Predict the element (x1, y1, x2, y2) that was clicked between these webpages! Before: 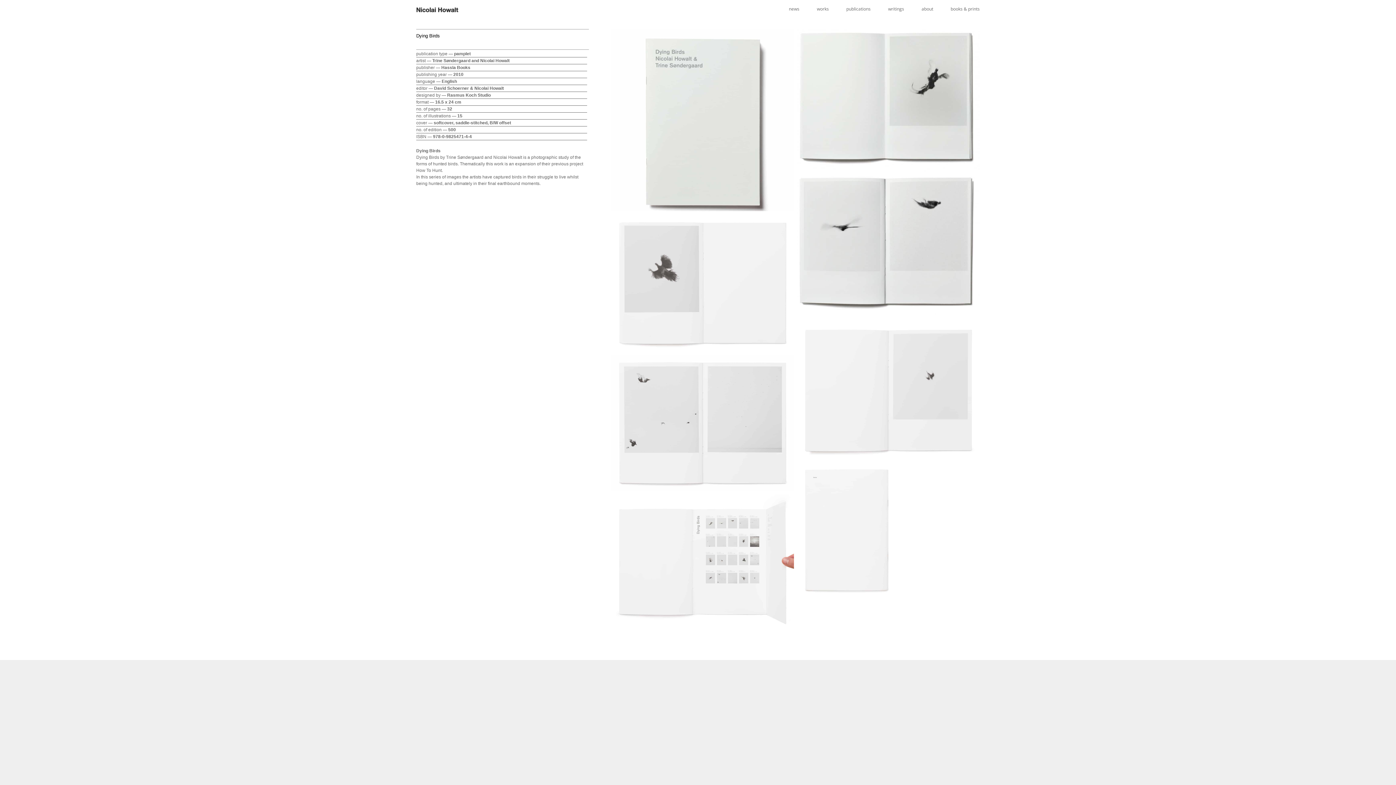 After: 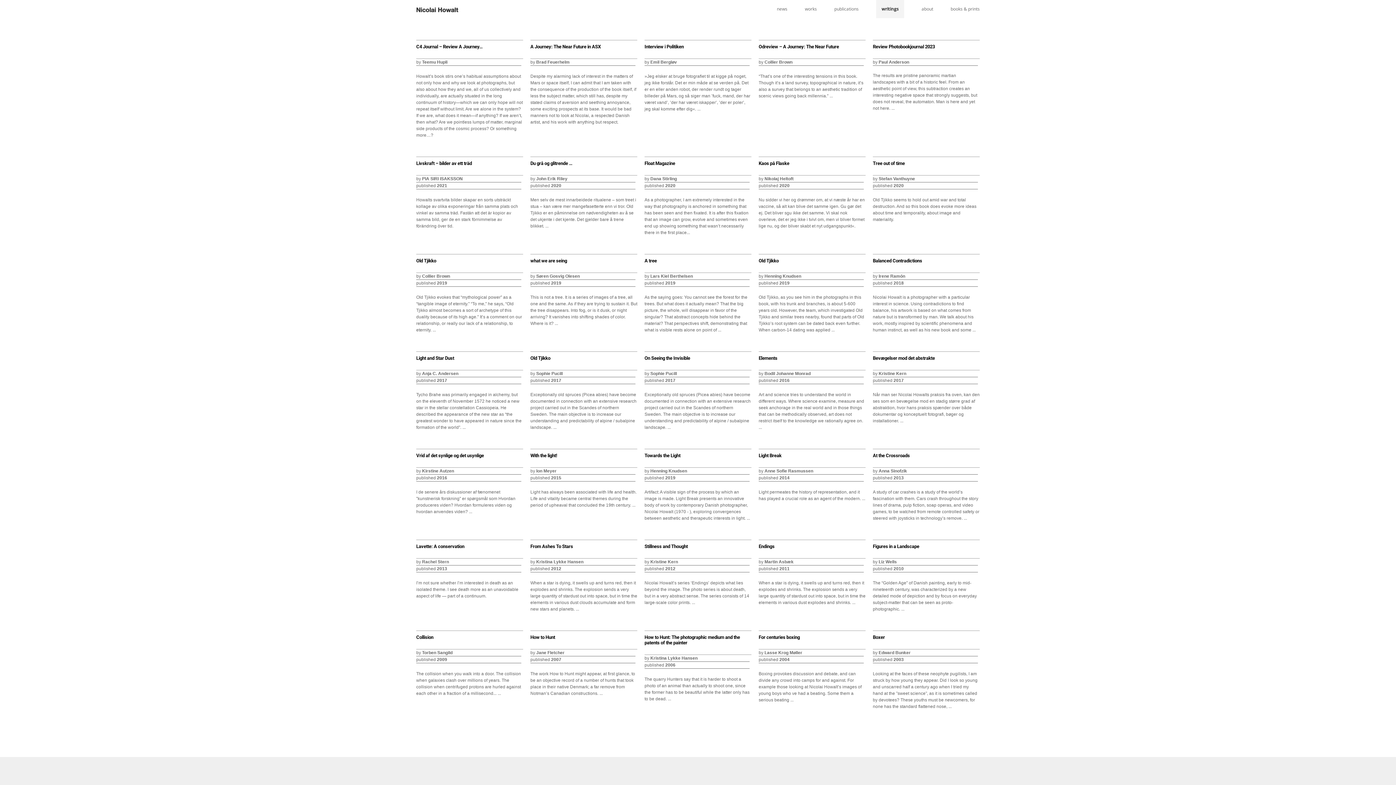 Action: bbox: (888, 0, 904, 18) label: writings